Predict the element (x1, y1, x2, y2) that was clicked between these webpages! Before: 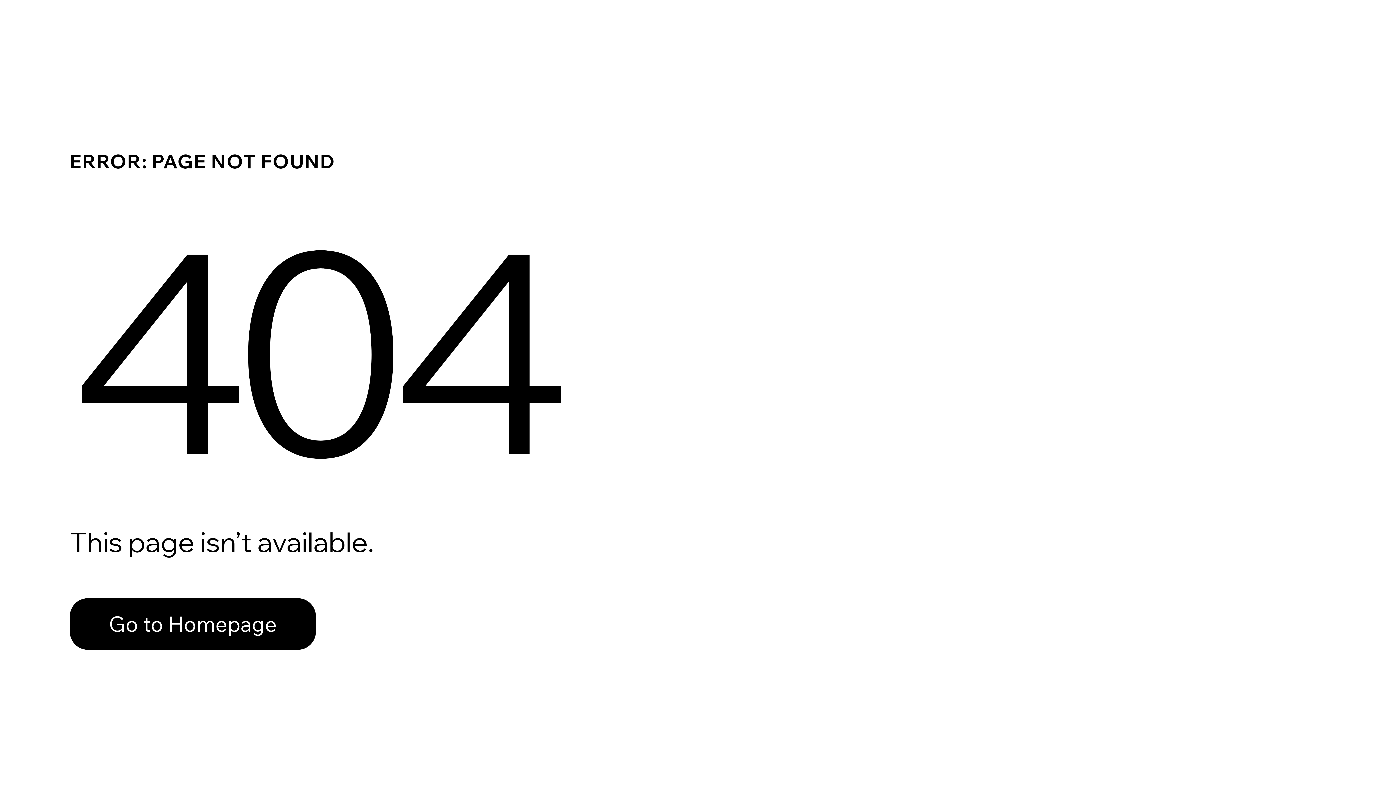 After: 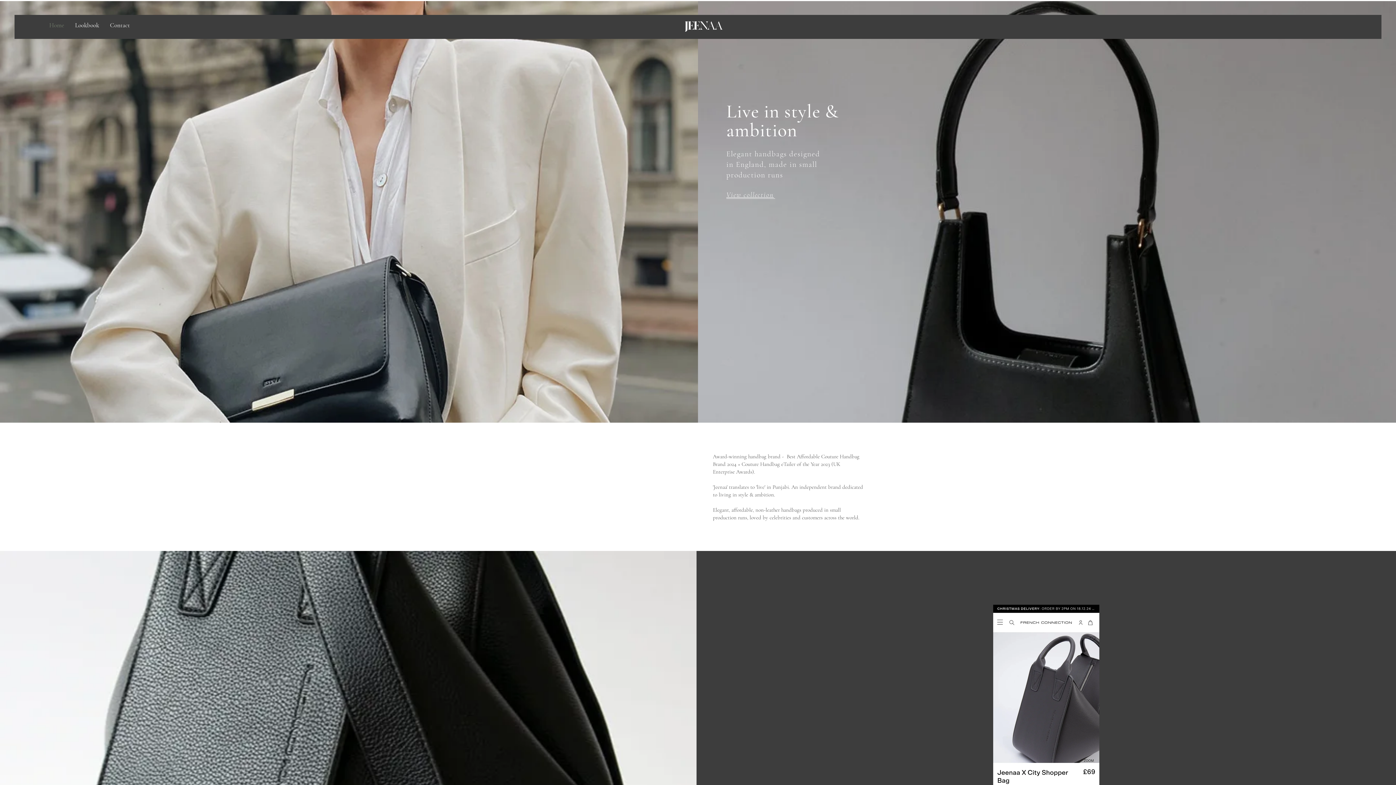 Action: label: Go to Homepage bbox: (69, 598, 316, 650)